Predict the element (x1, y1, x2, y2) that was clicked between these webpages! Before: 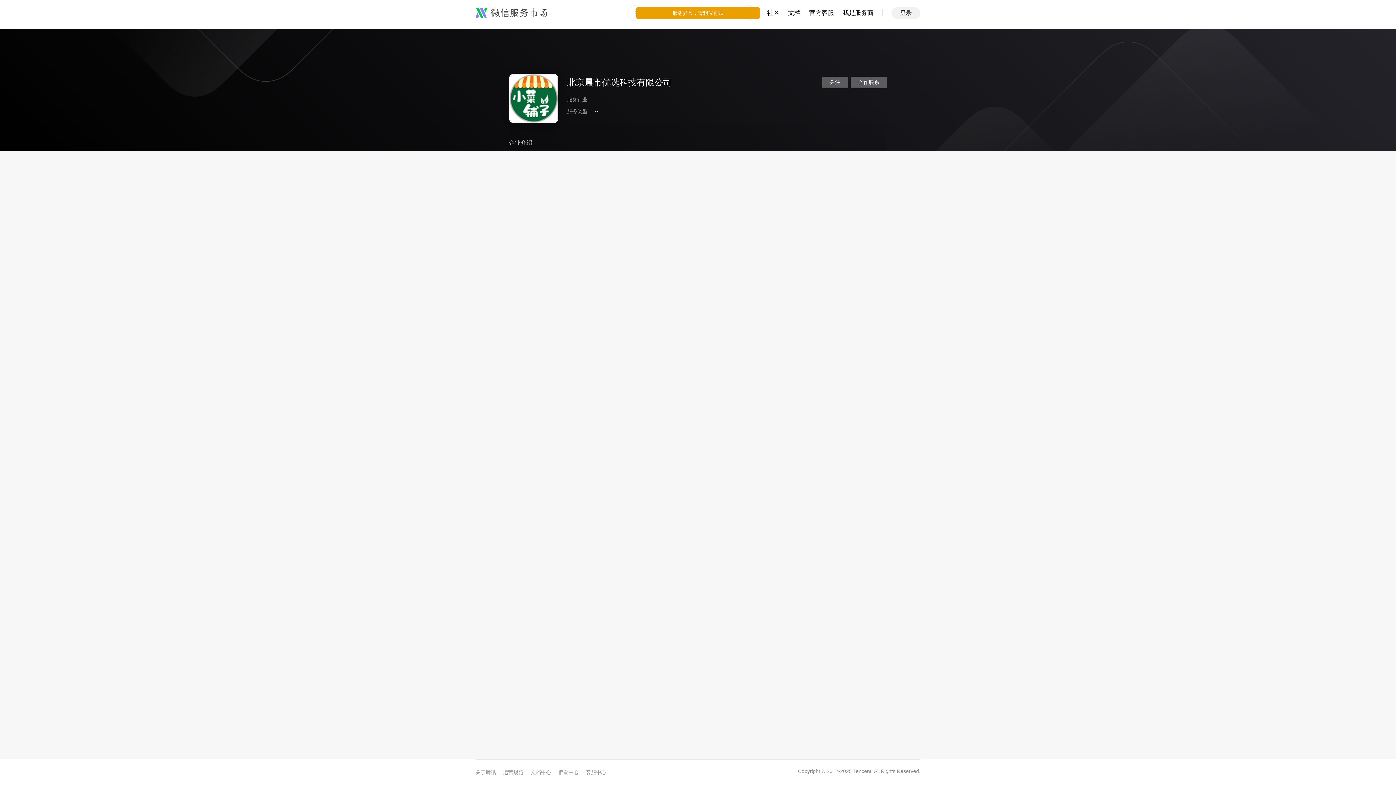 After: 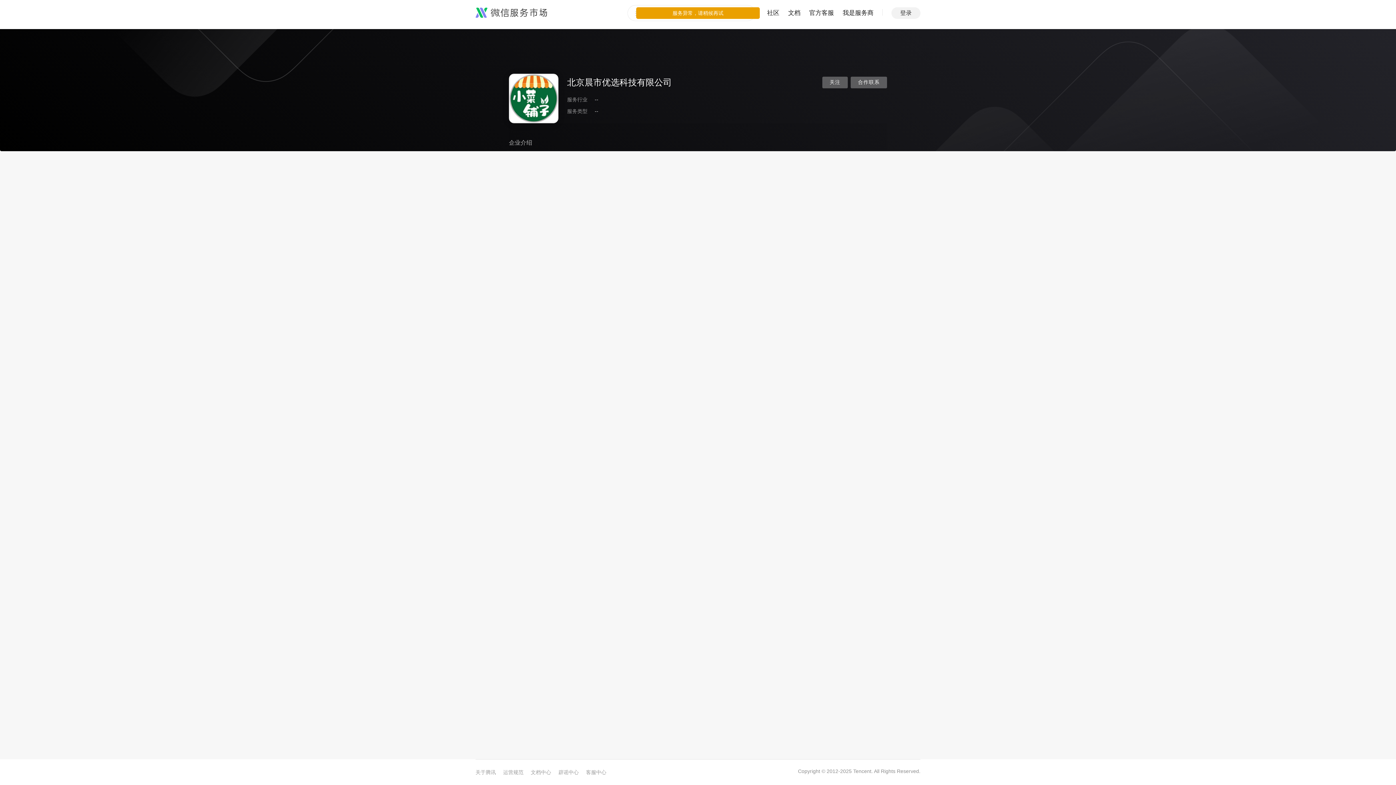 Action: label: 文档中心 bbox: (530, 769, 551, 776)